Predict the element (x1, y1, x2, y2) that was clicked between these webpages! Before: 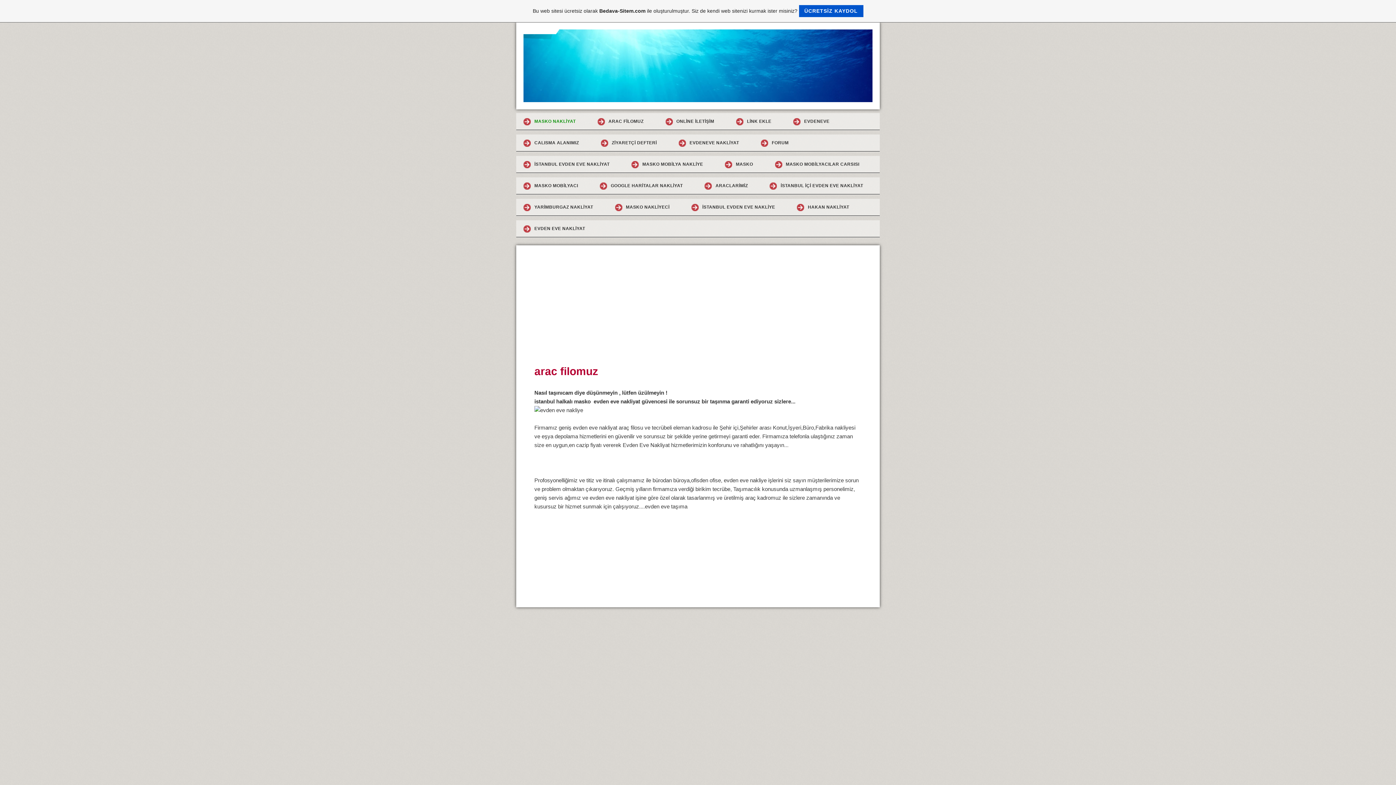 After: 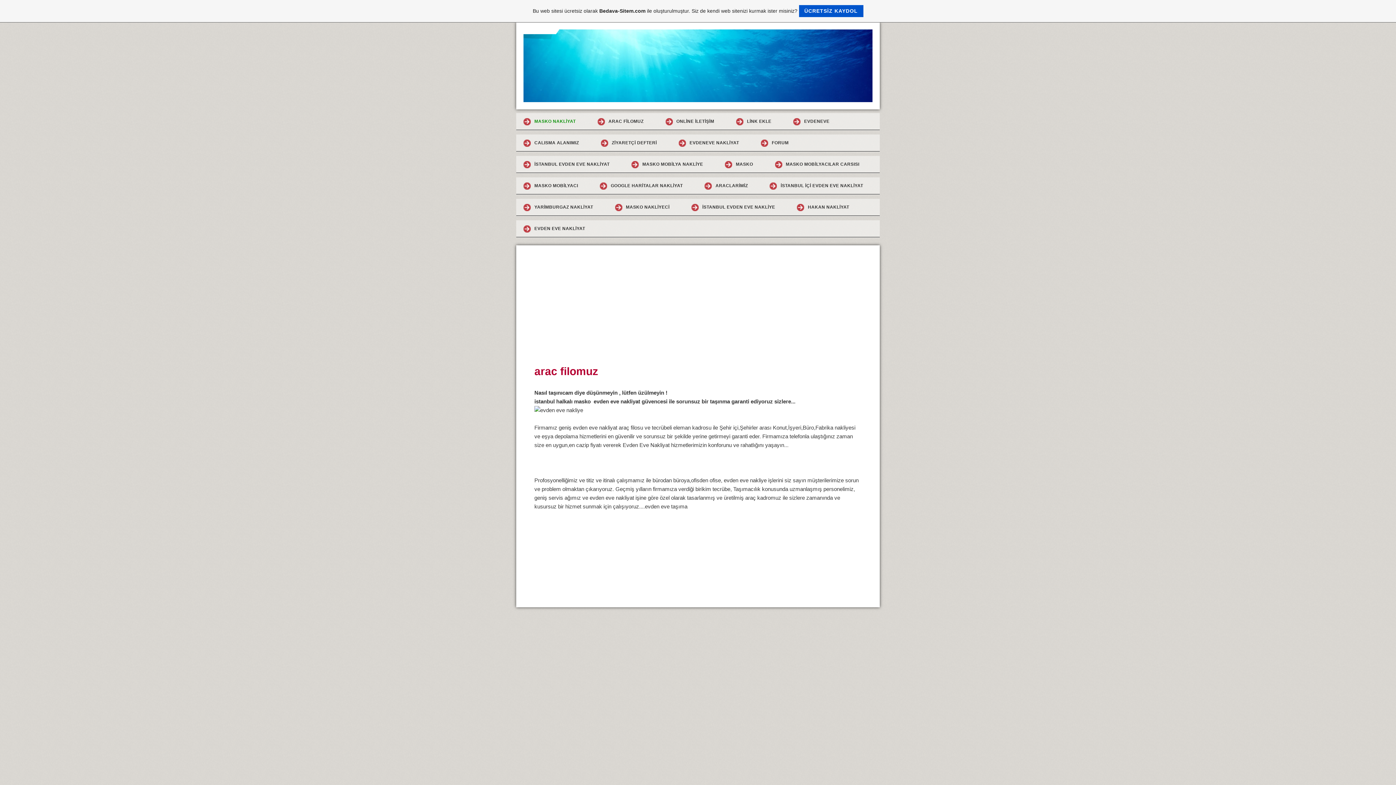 Action: label: ARAC FİLOMUZ bbox: (590, 113, 656, 130)